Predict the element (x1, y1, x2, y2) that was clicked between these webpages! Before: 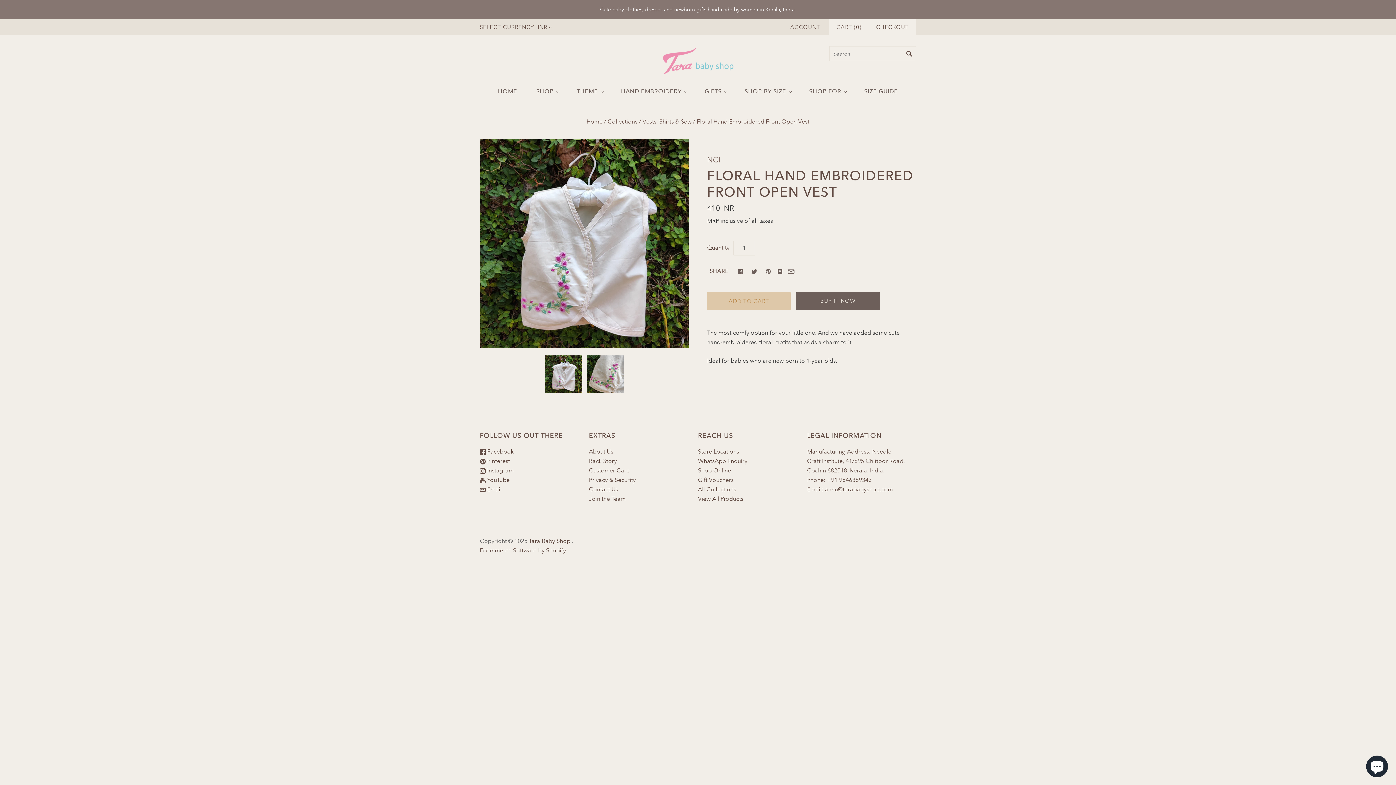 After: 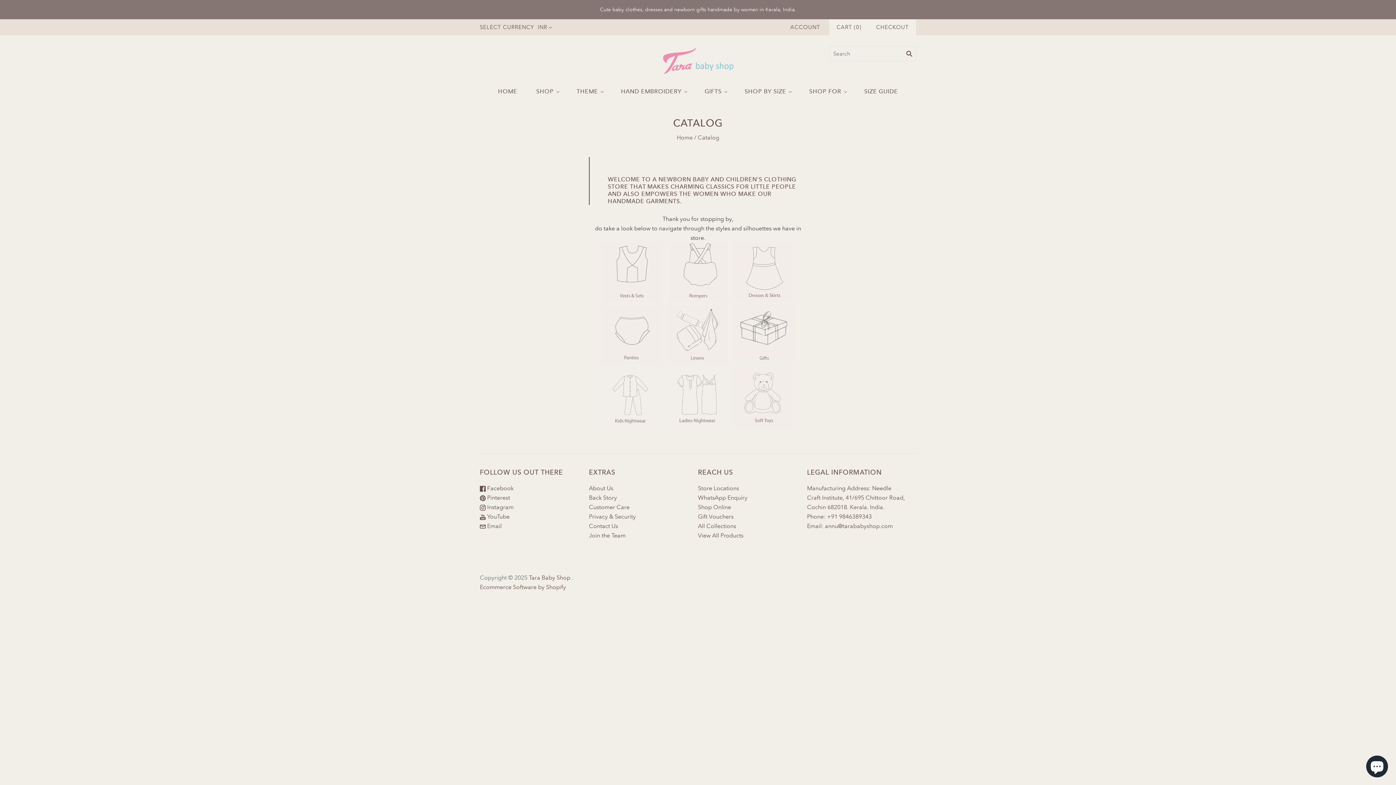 Action: bbox: (698, 467, 731, 474) label: Shop Online